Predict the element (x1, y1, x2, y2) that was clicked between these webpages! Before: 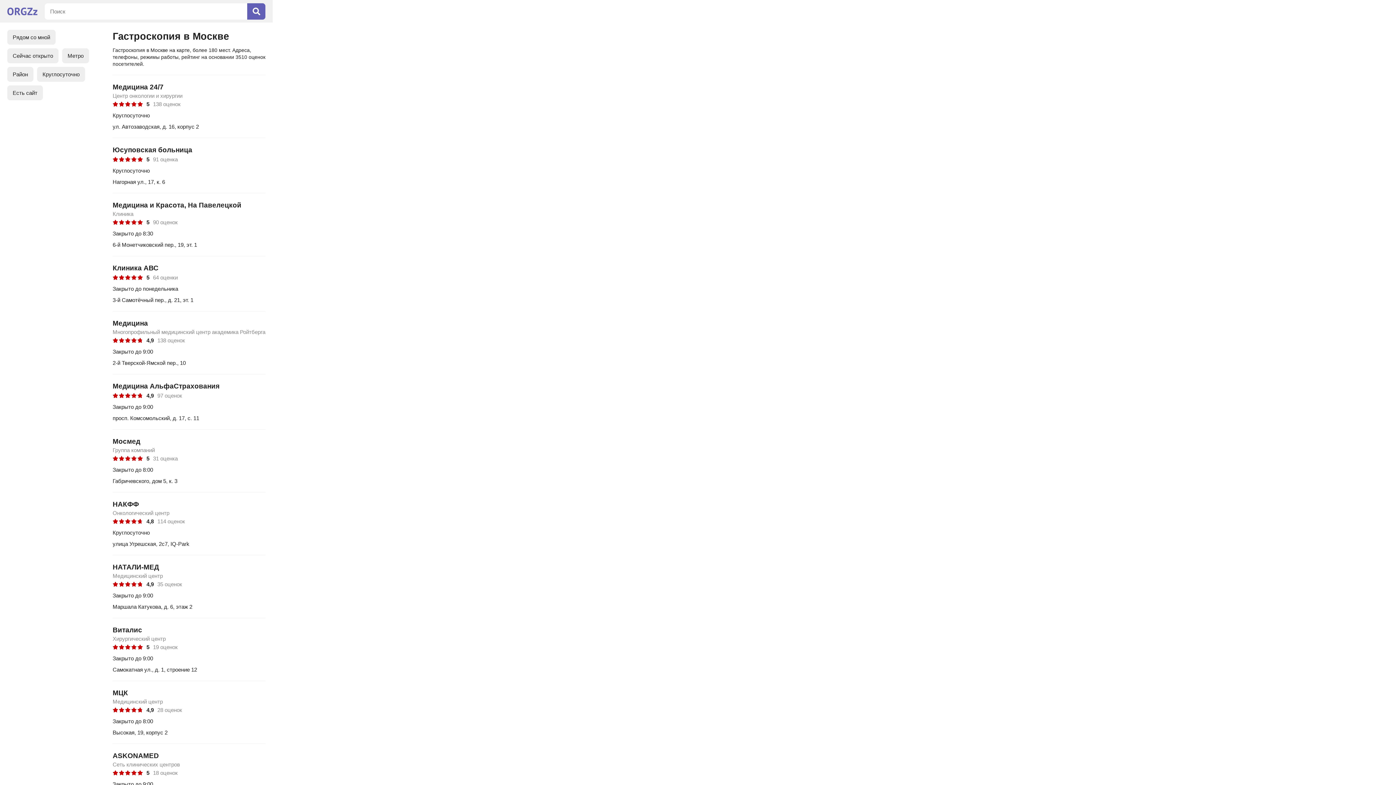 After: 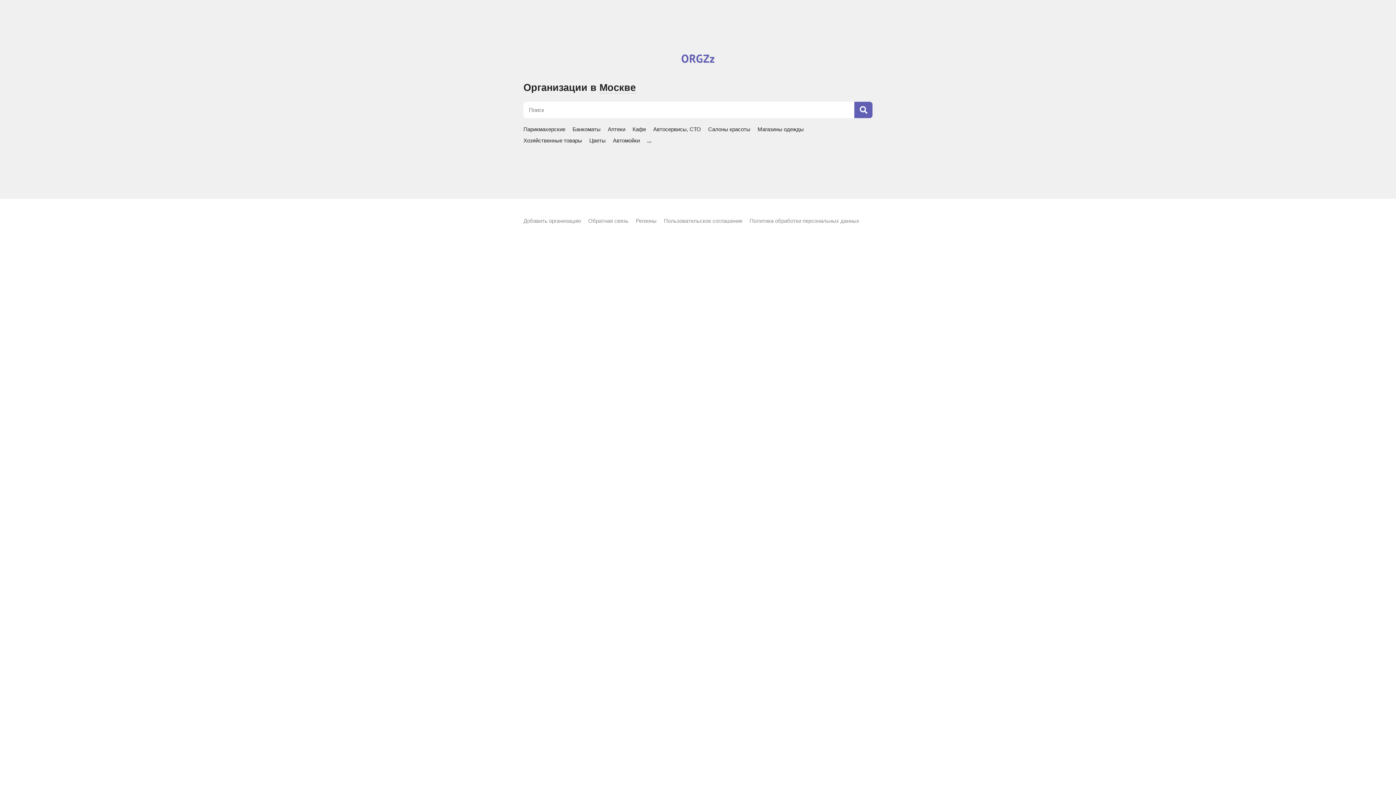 Action: bbox: (7, 10, 37, 16)